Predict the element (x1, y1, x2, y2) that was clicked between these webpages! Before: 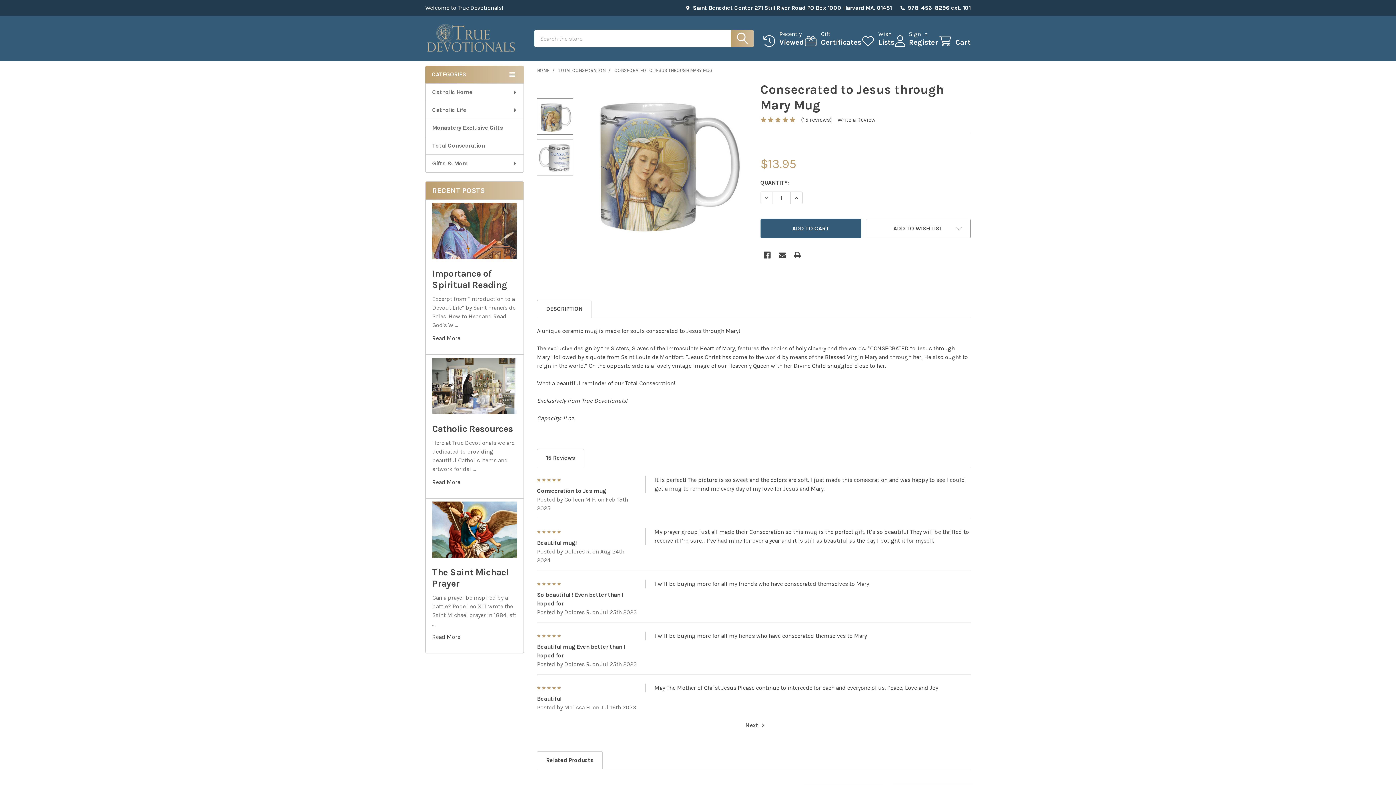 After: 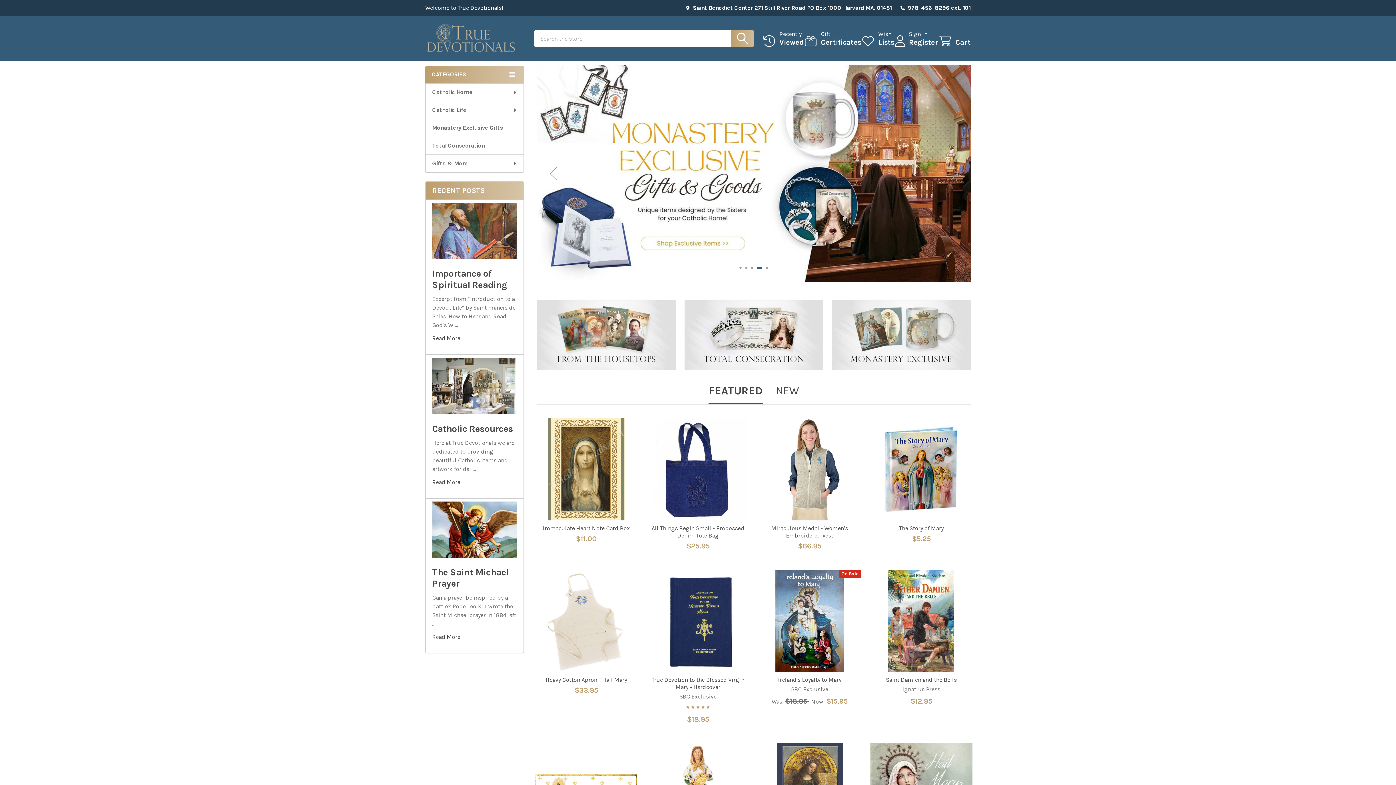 Action: label: HOME bbox: (537, 67, 549, 73)